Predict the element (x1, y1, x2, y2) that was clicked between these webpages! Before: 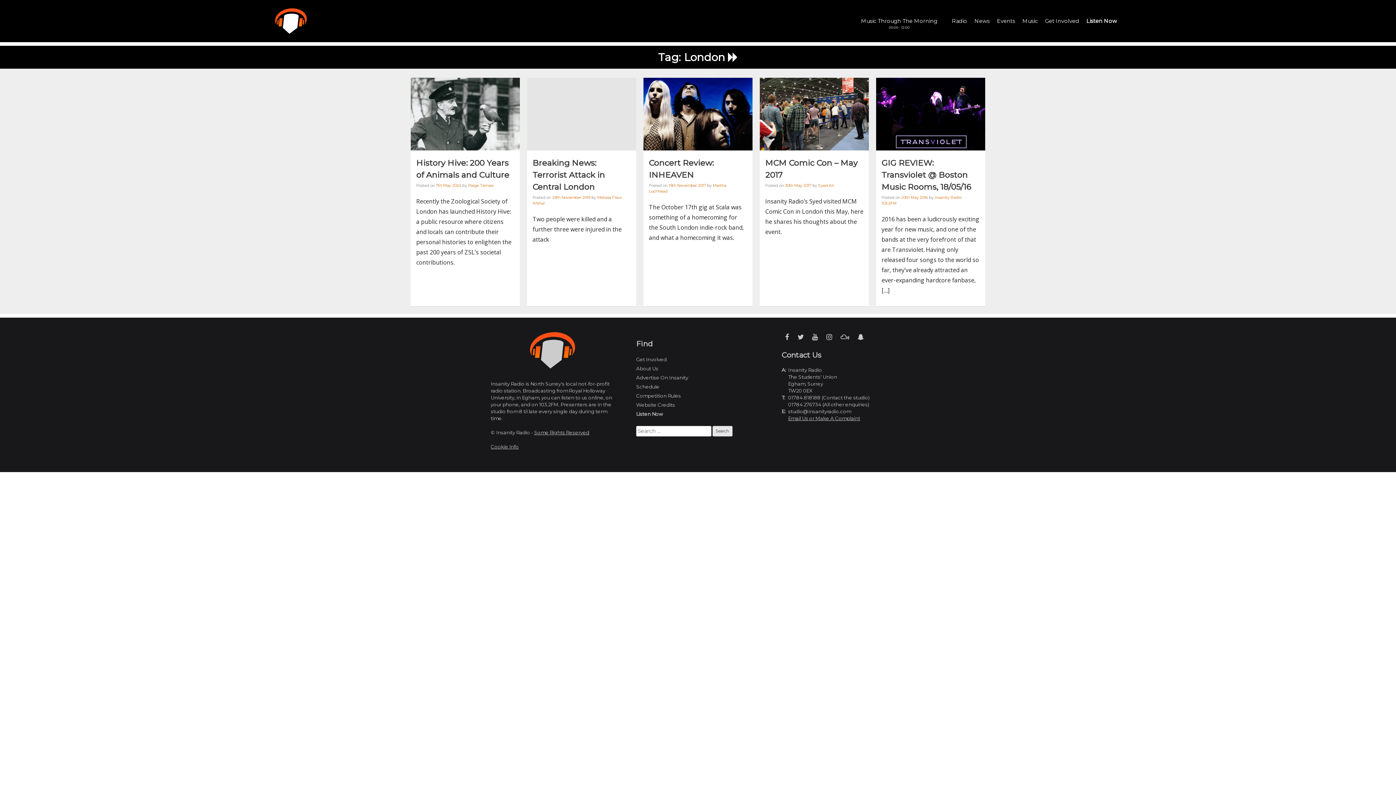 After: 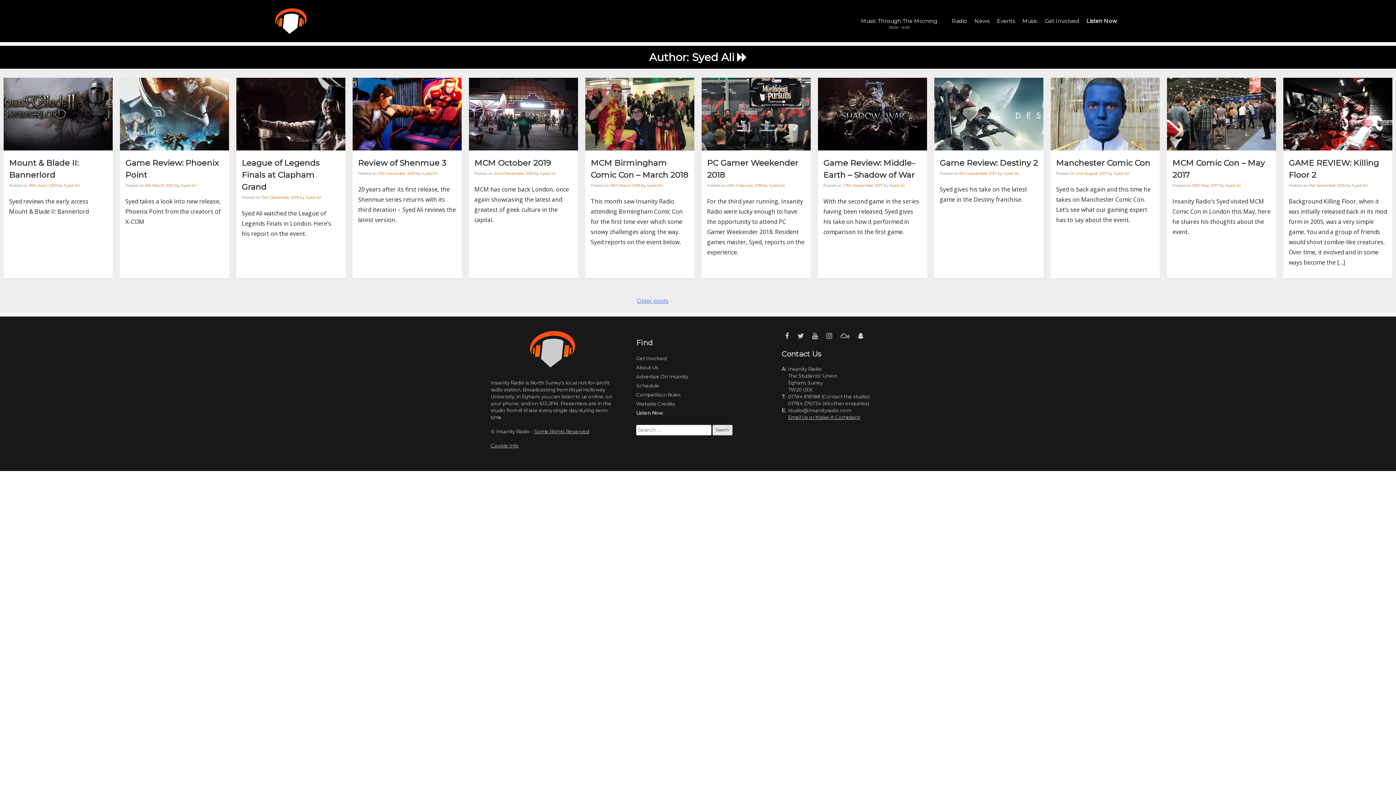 Action: label: Syed Ali bbox: (818, 183, 834, 188)